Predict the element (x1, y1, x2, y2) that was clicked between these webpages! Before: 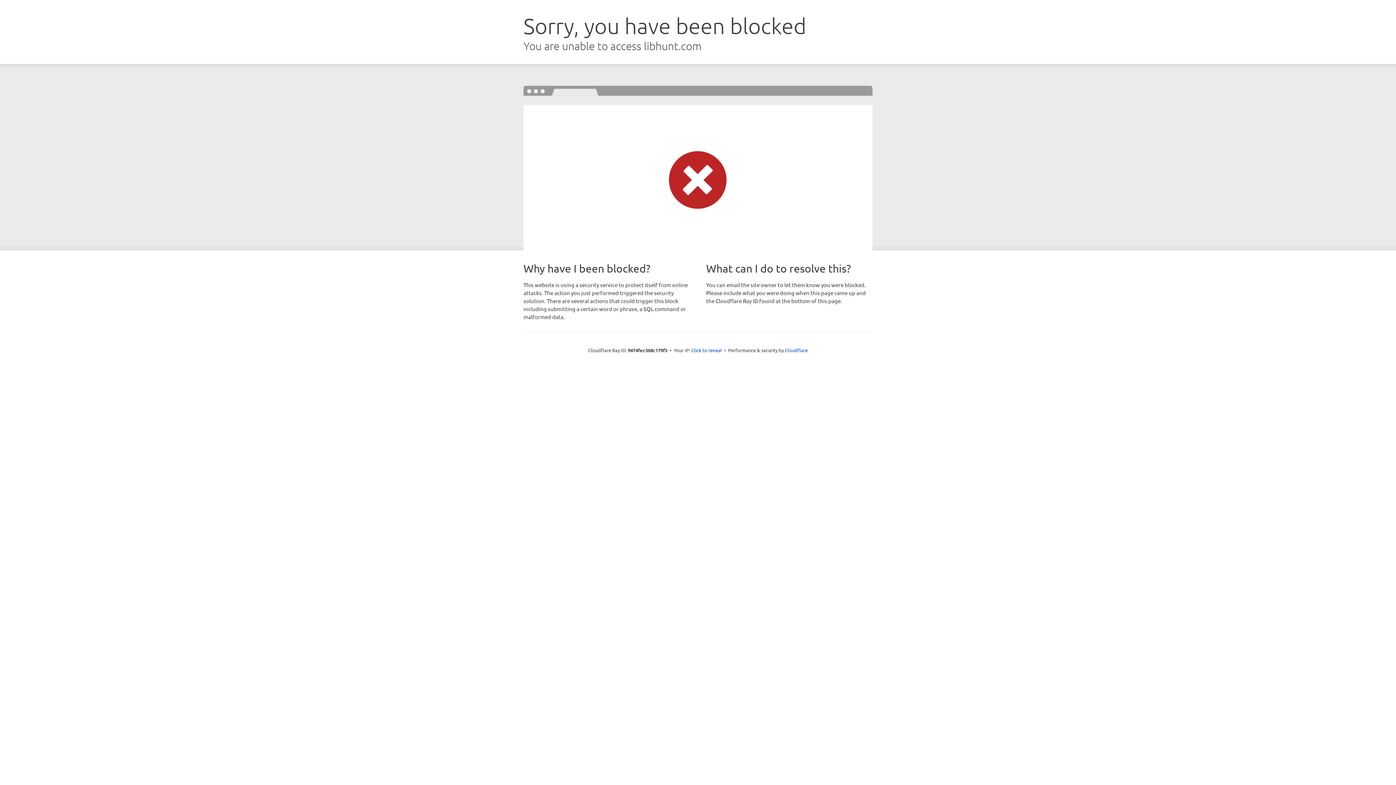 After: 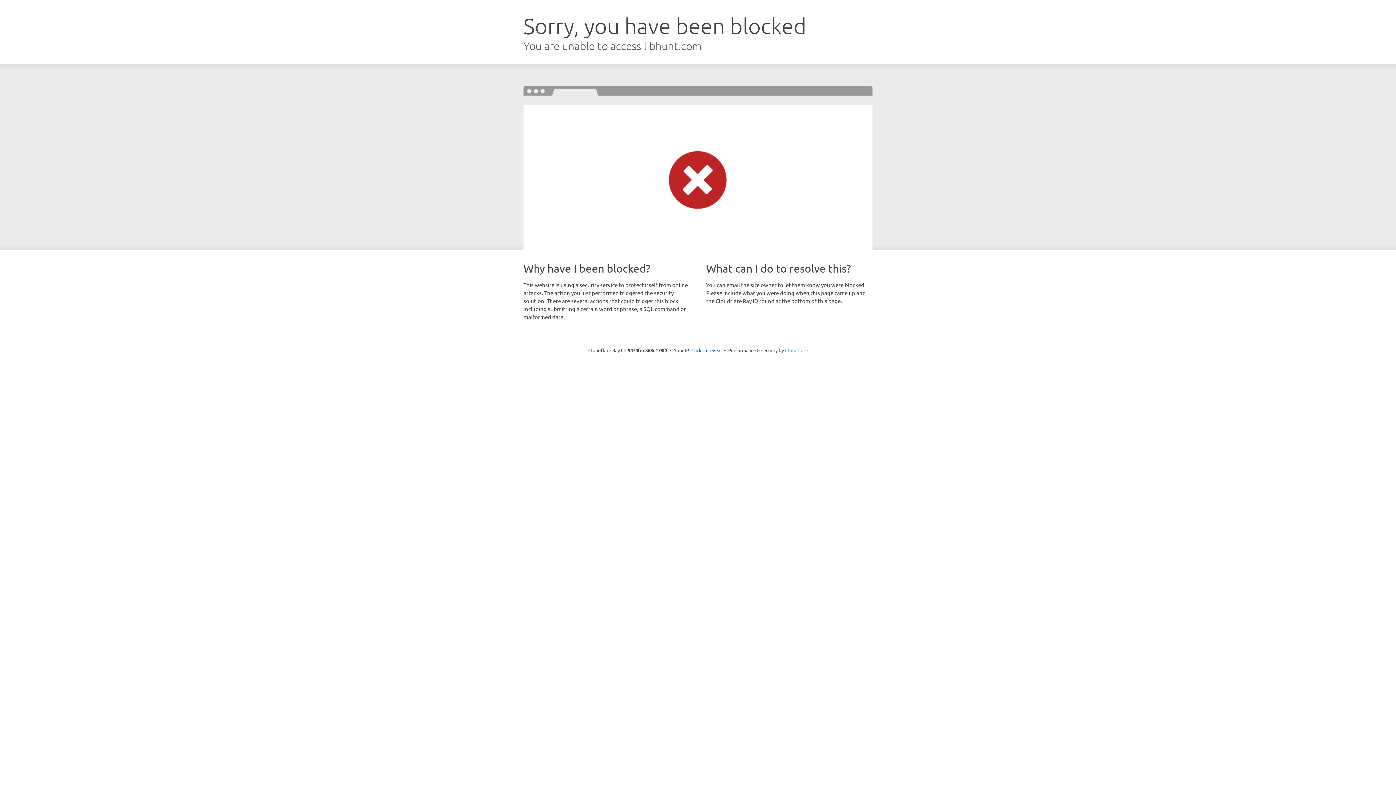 Action: bbox: (785, 347, 808, 353) label: Cloudflare